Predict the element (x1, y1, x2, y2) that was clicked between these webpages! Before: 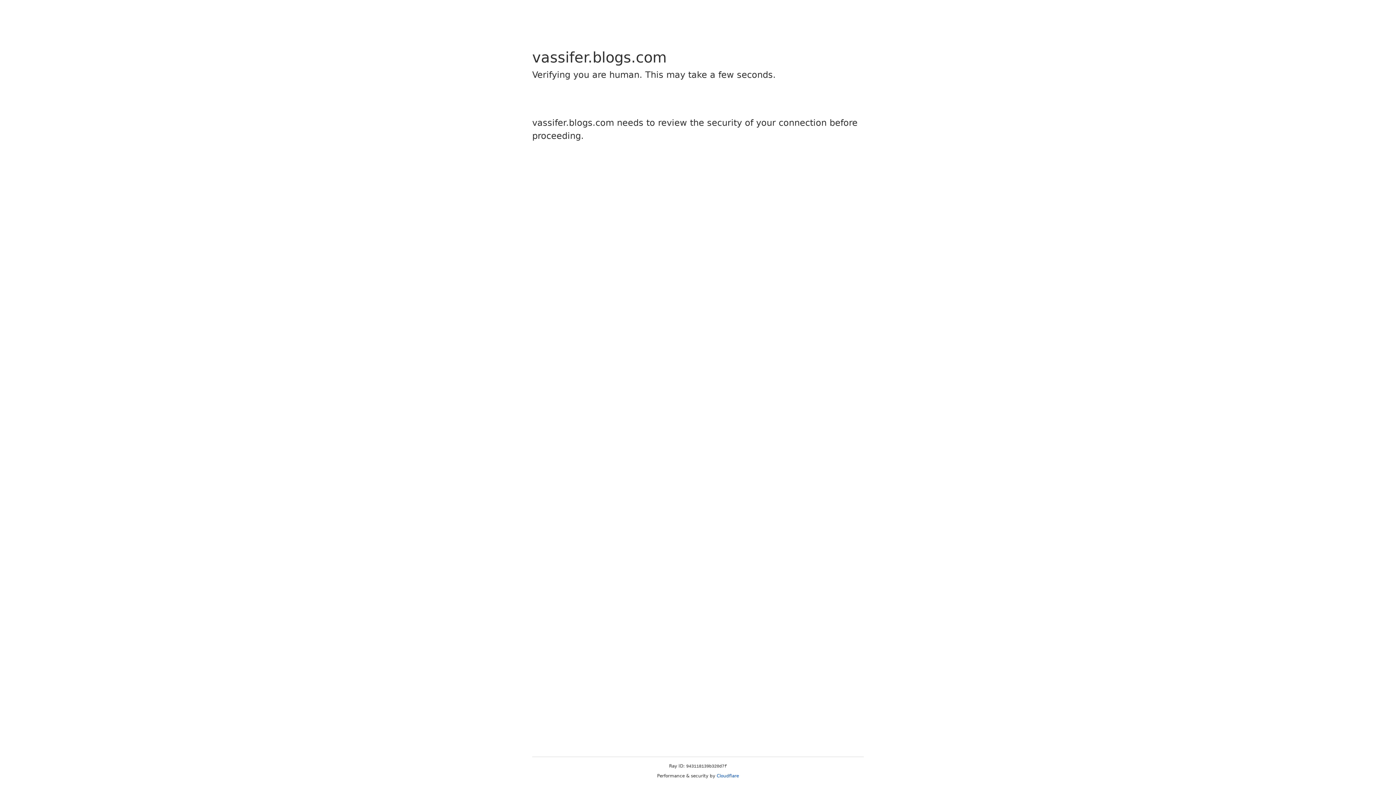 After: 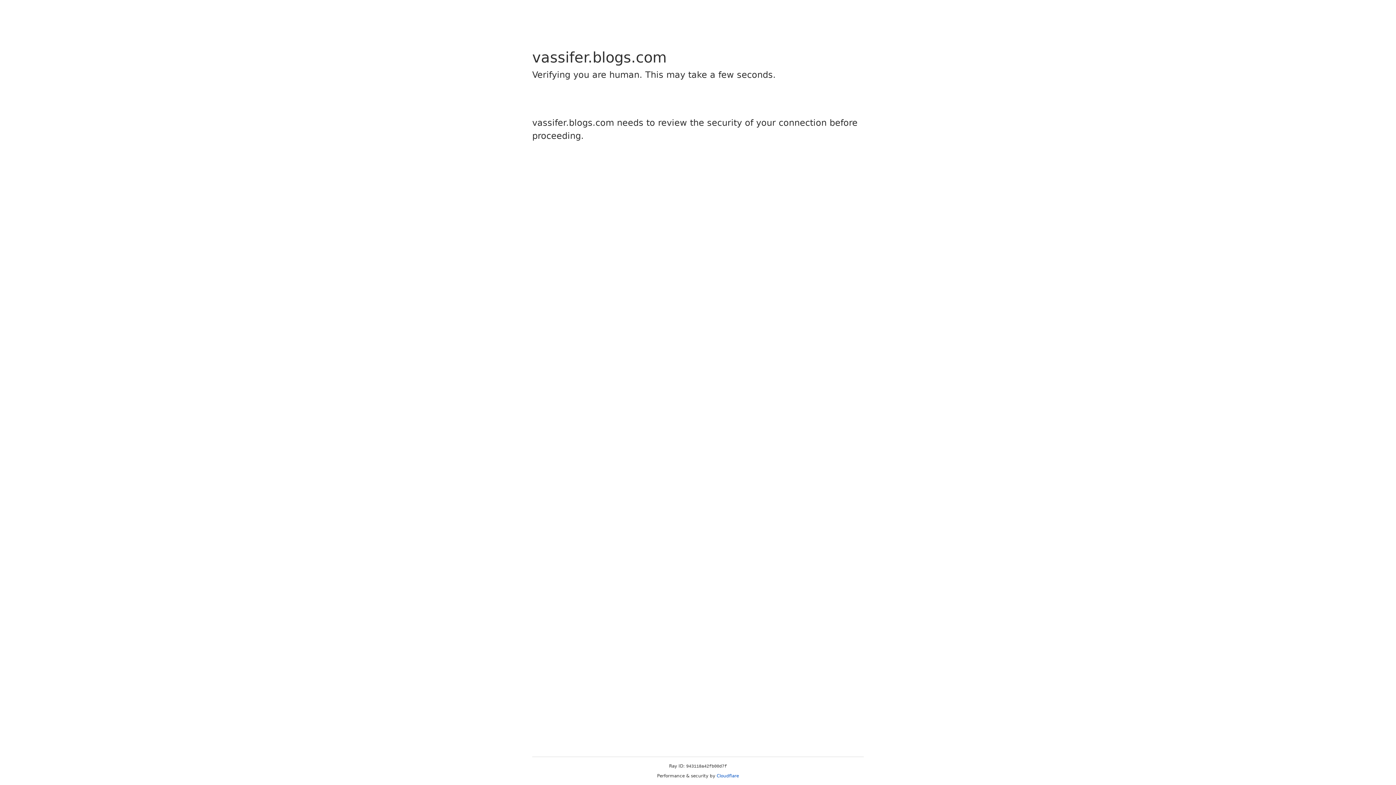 Action: bbox: (716, 773, 739, 778) label: Cloudflare